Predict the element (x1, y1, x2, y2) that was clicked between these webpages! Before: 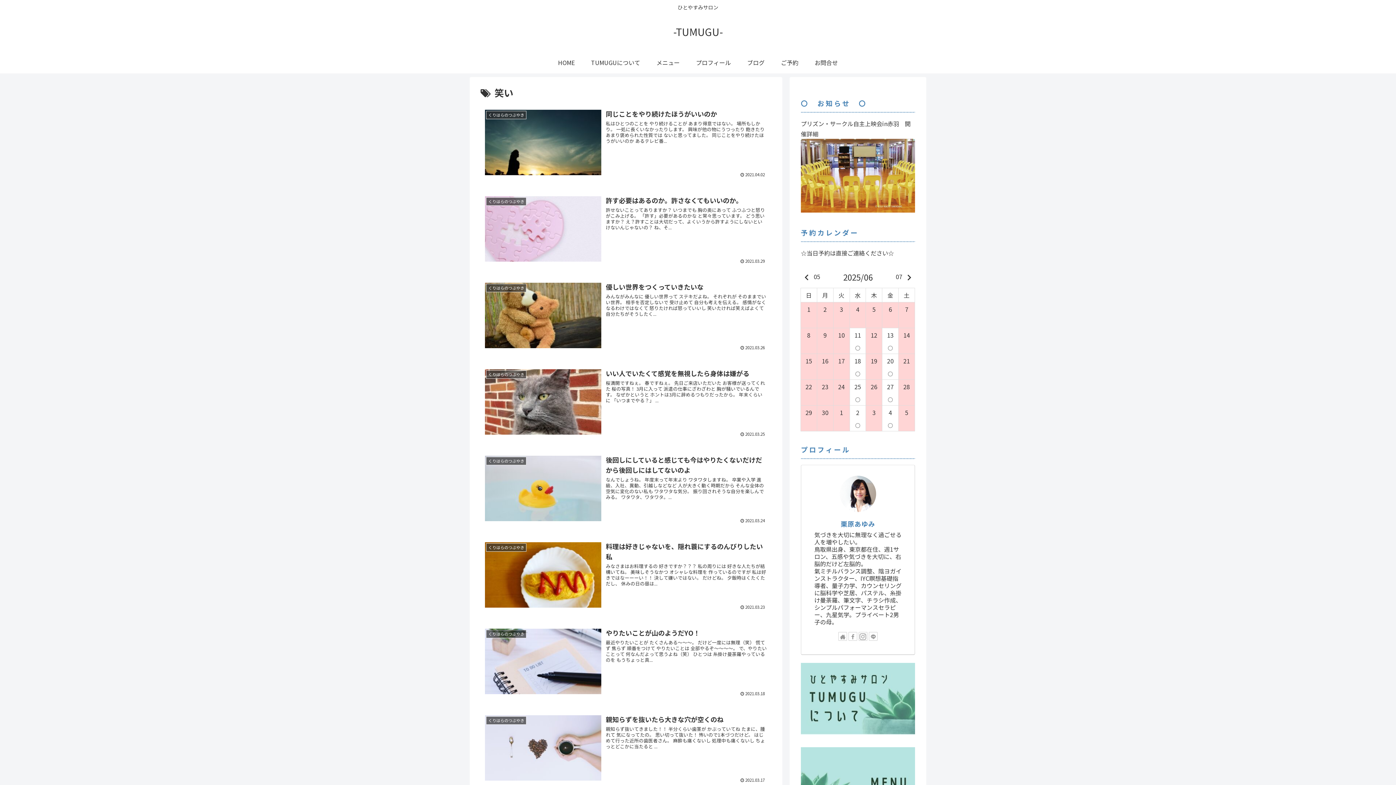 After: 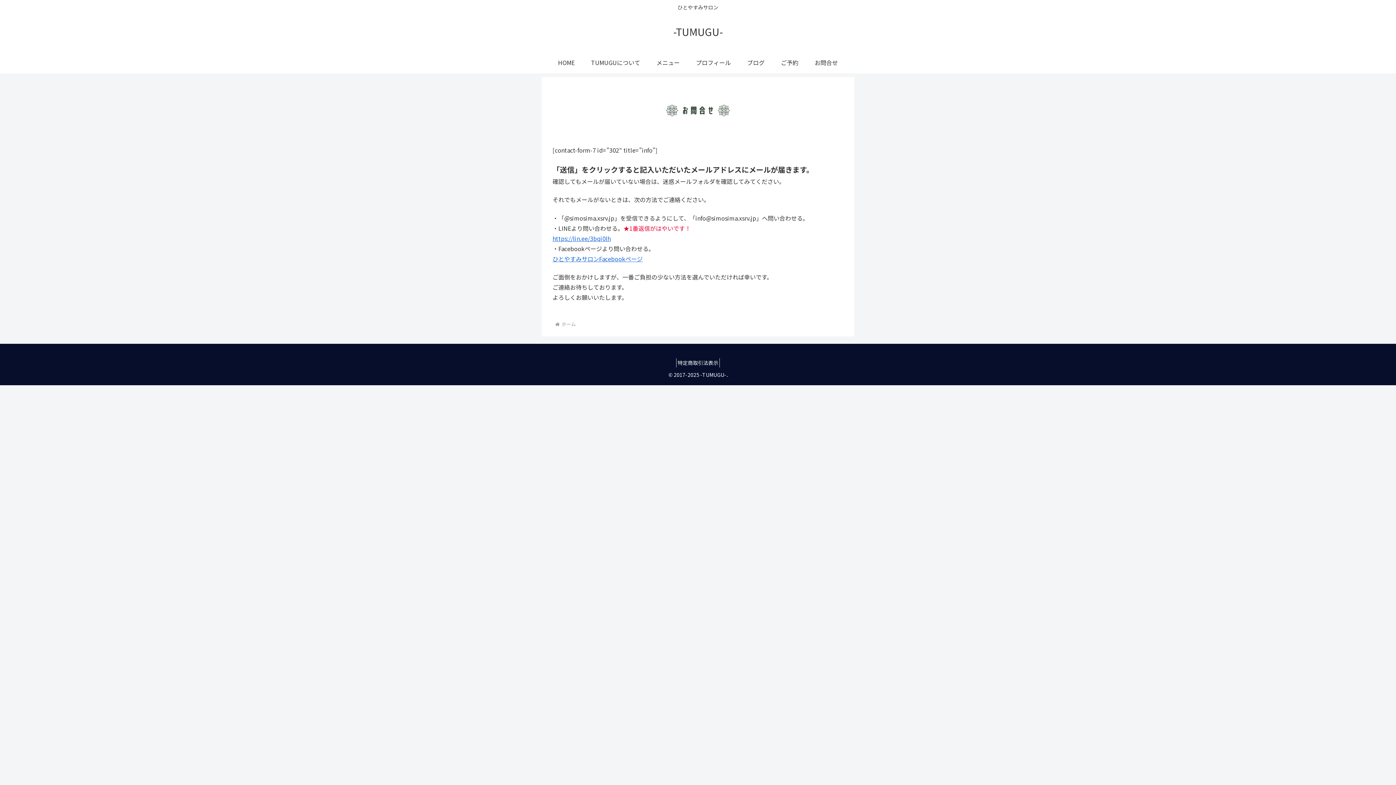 Action: bbox: (806, 51, 846, 73) label: お問合せ